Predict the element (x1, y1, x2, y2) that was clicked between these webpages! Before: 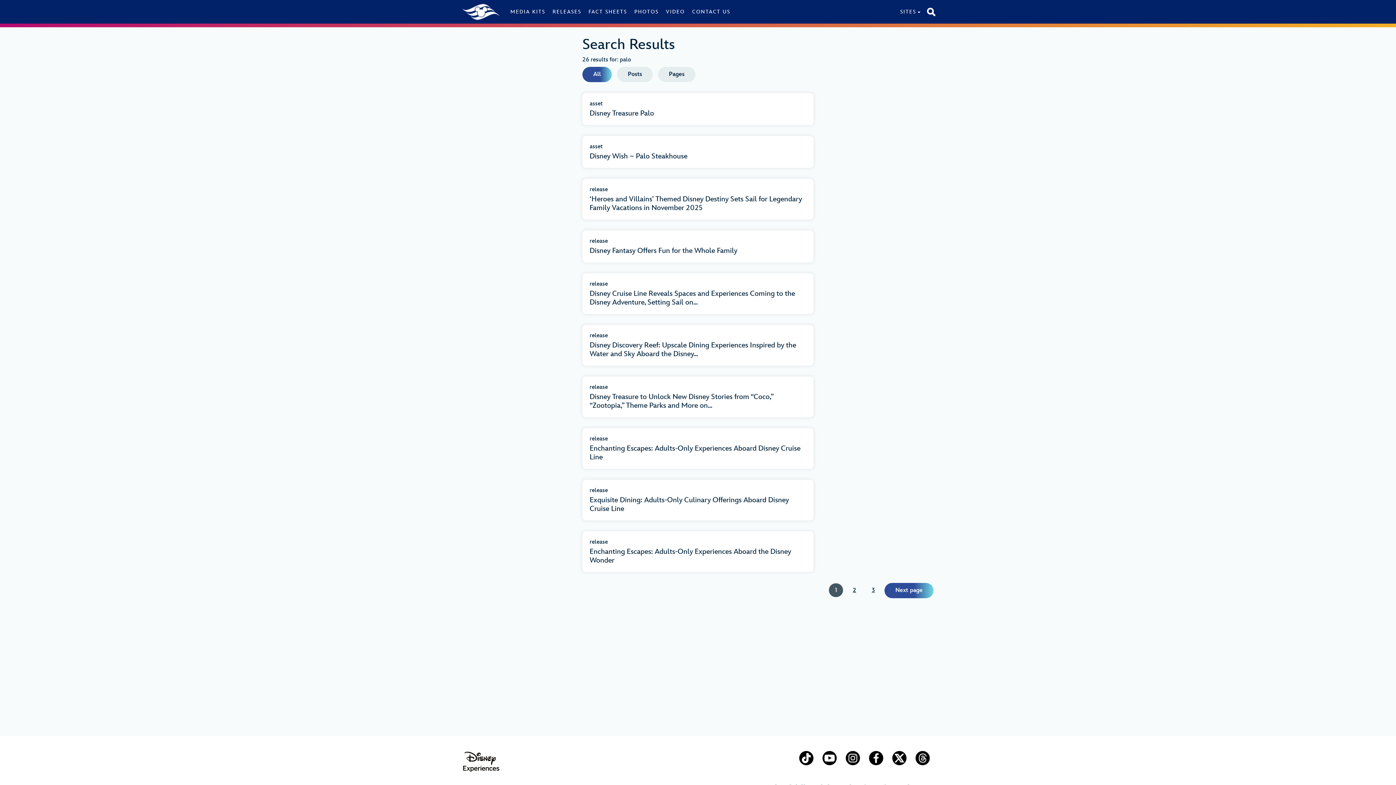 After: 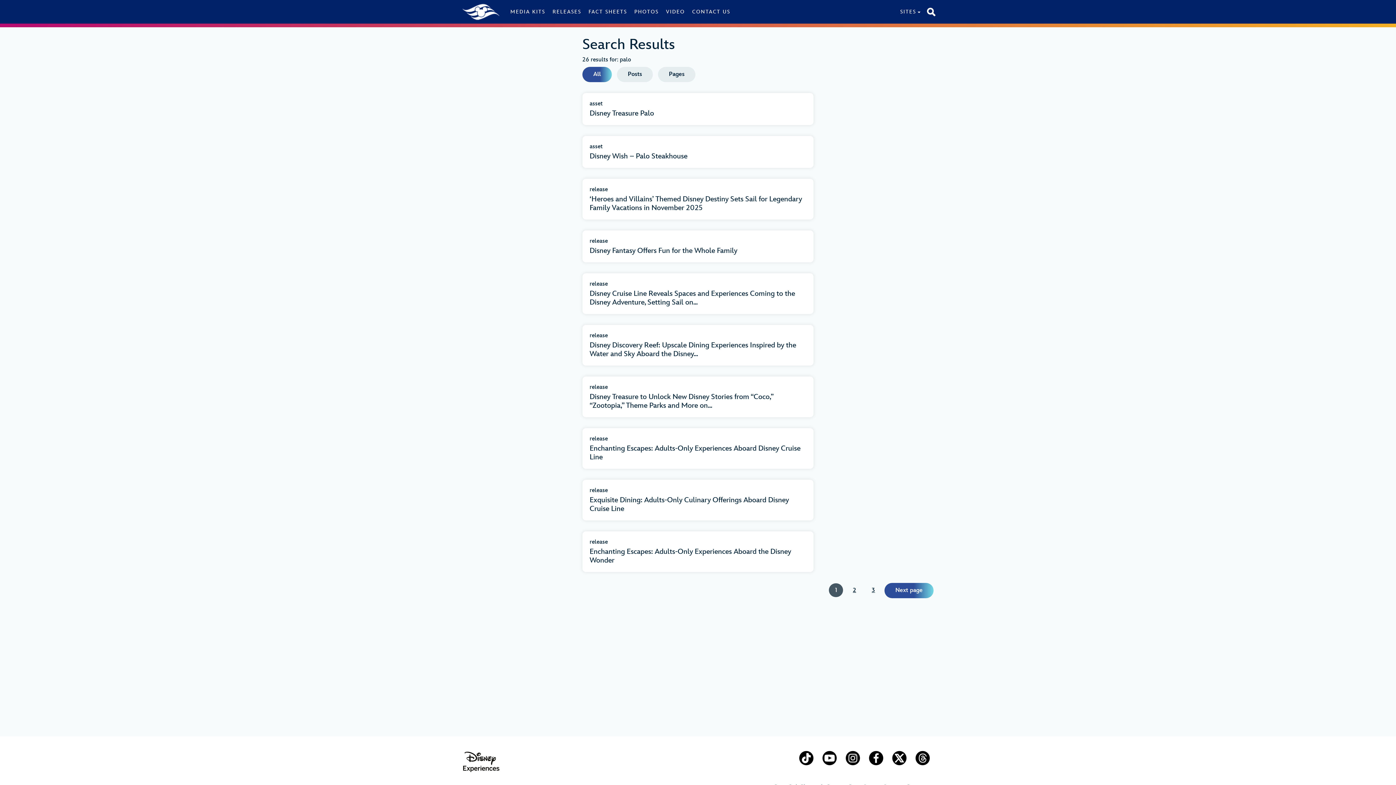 Action: bbox: (915, 751, 930, 765)